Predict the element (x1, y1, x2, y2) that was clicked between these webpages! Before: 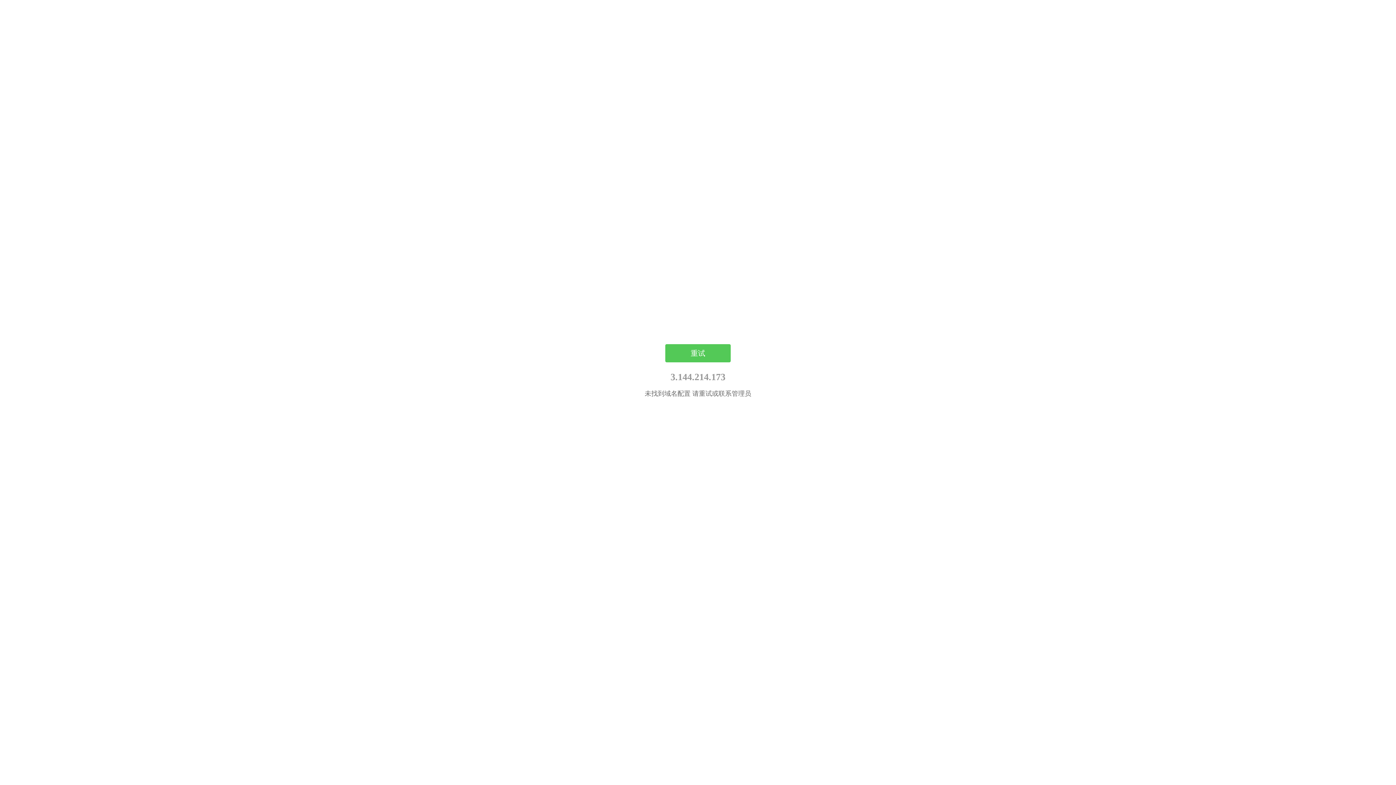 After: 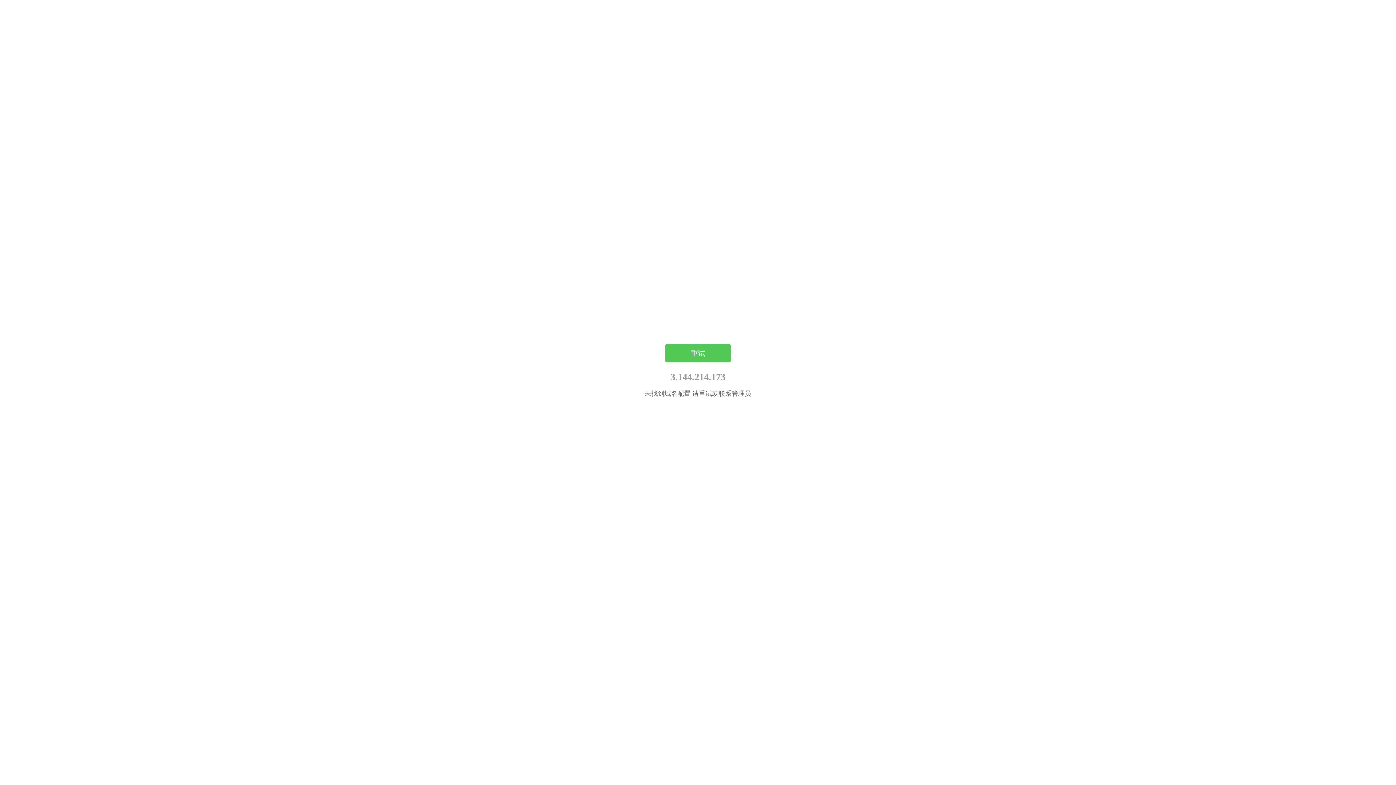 Action: bbox: (665, 344, 730, 362) label: 重试